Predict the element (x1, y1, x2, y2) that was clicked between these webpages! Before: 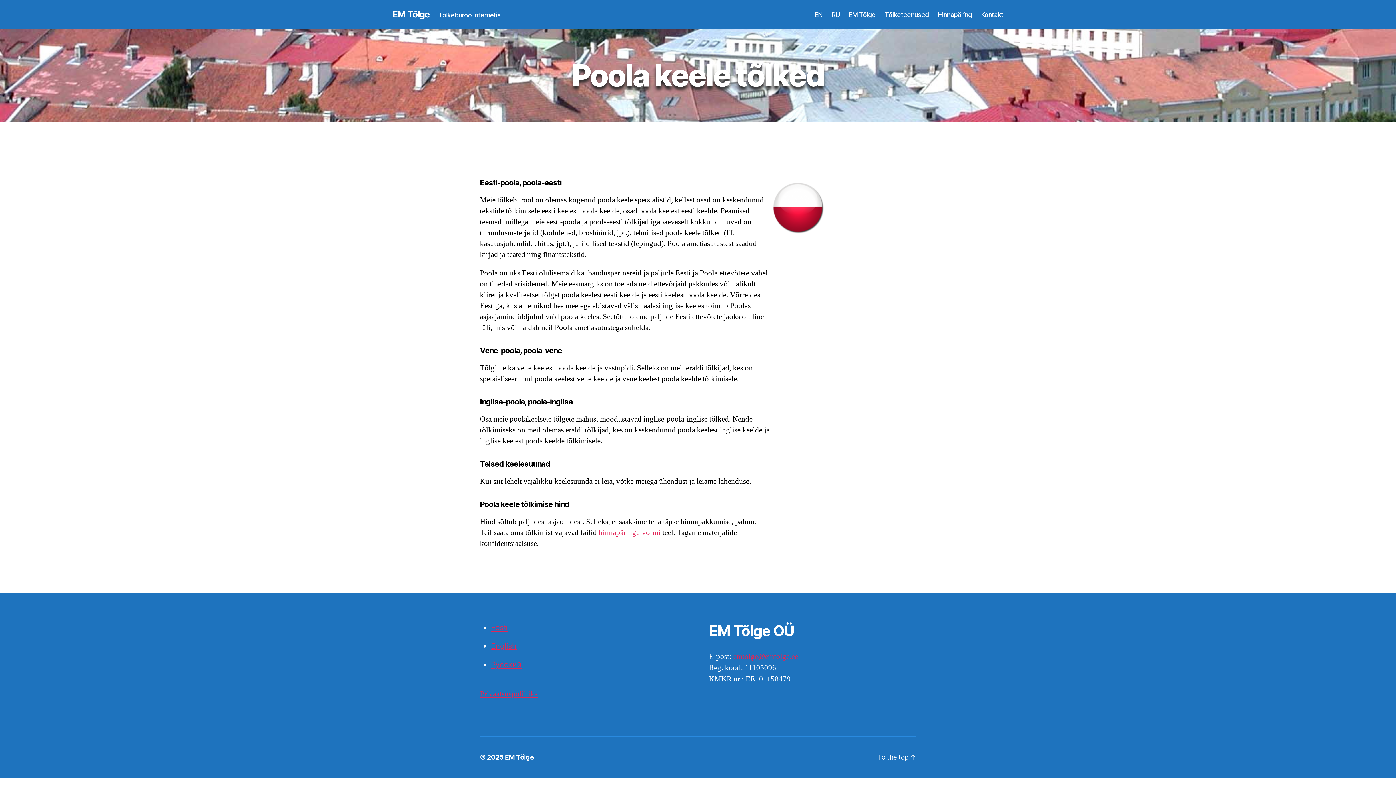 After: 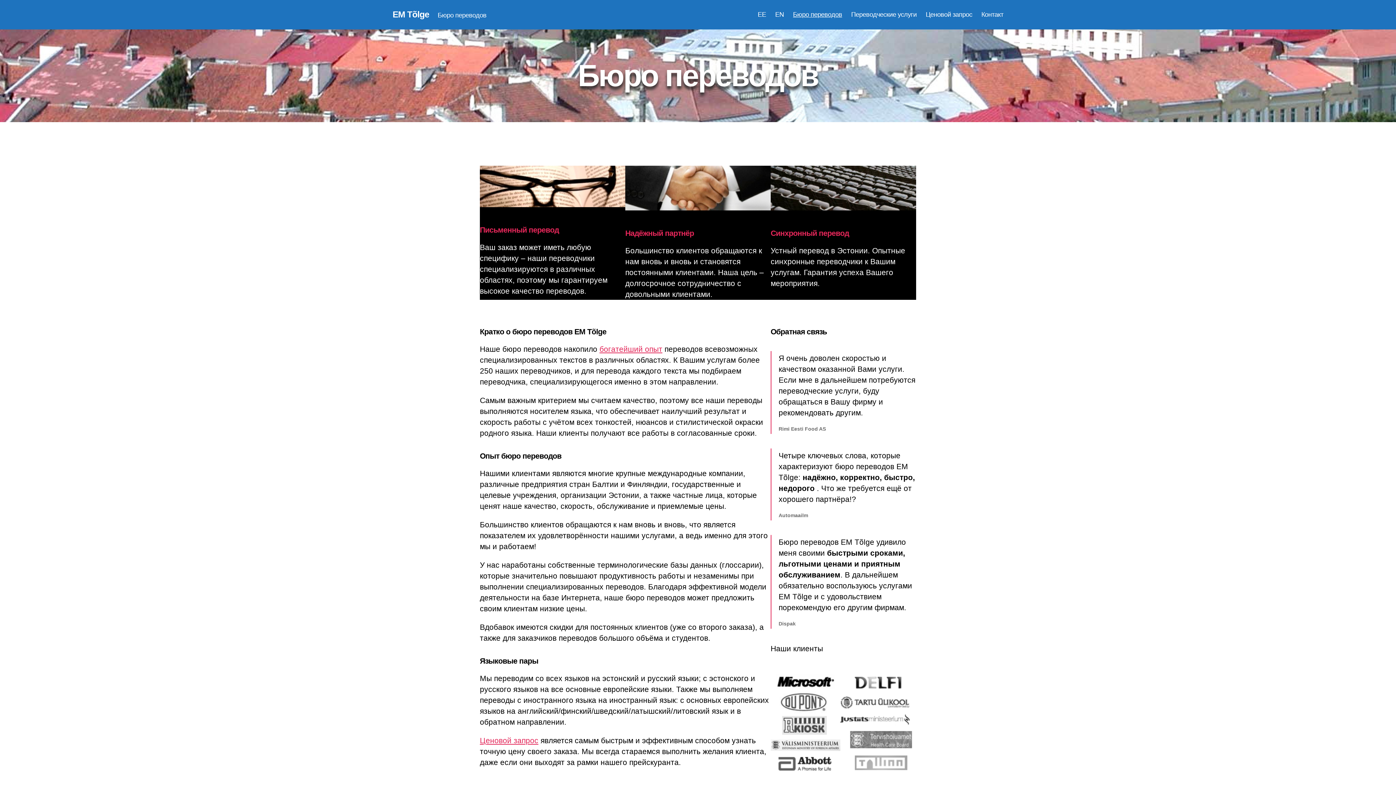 Action: bbox: (831, 10, 839, 18) label: RU